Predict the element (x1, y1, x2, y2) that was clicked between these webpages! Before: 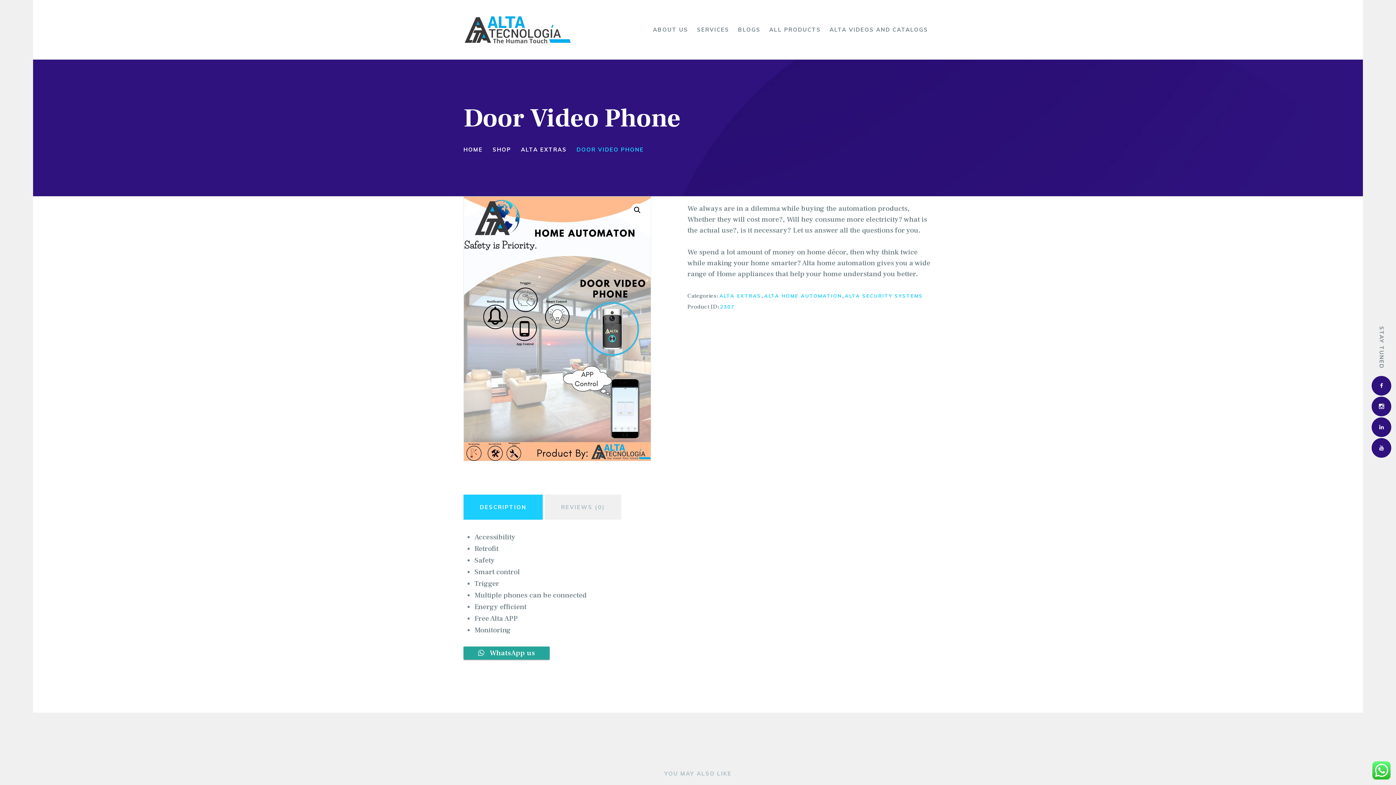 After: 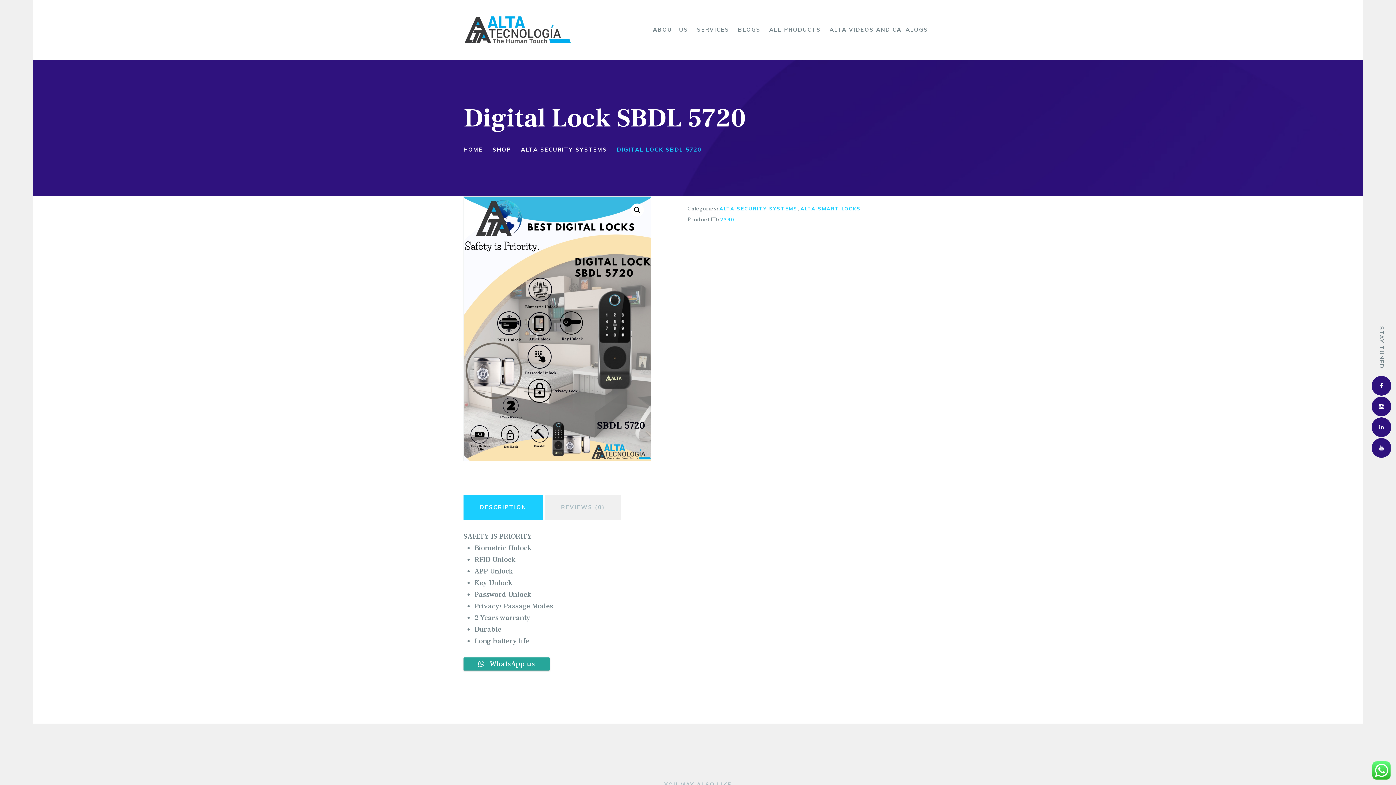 Action: label: SHOP bbox: (492, 146, 511, 152)